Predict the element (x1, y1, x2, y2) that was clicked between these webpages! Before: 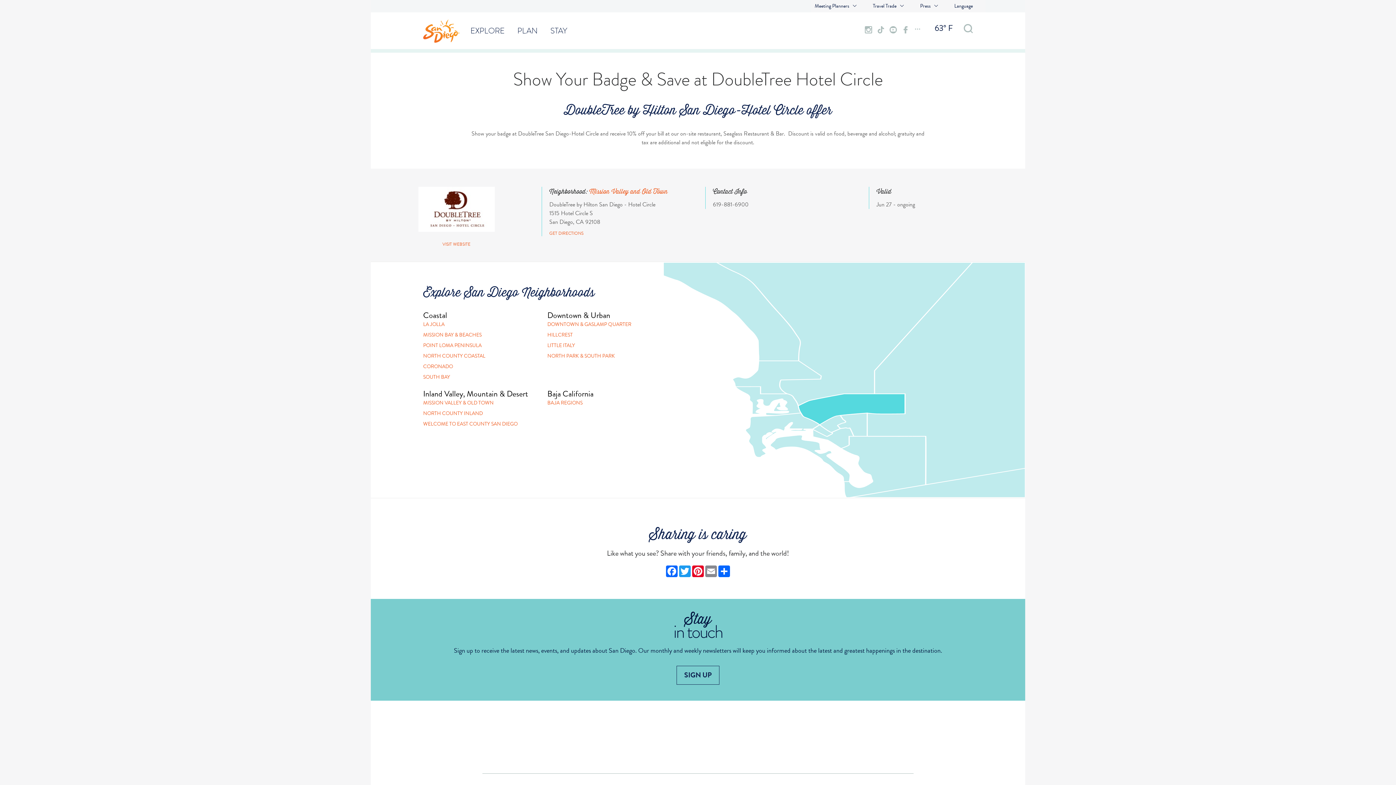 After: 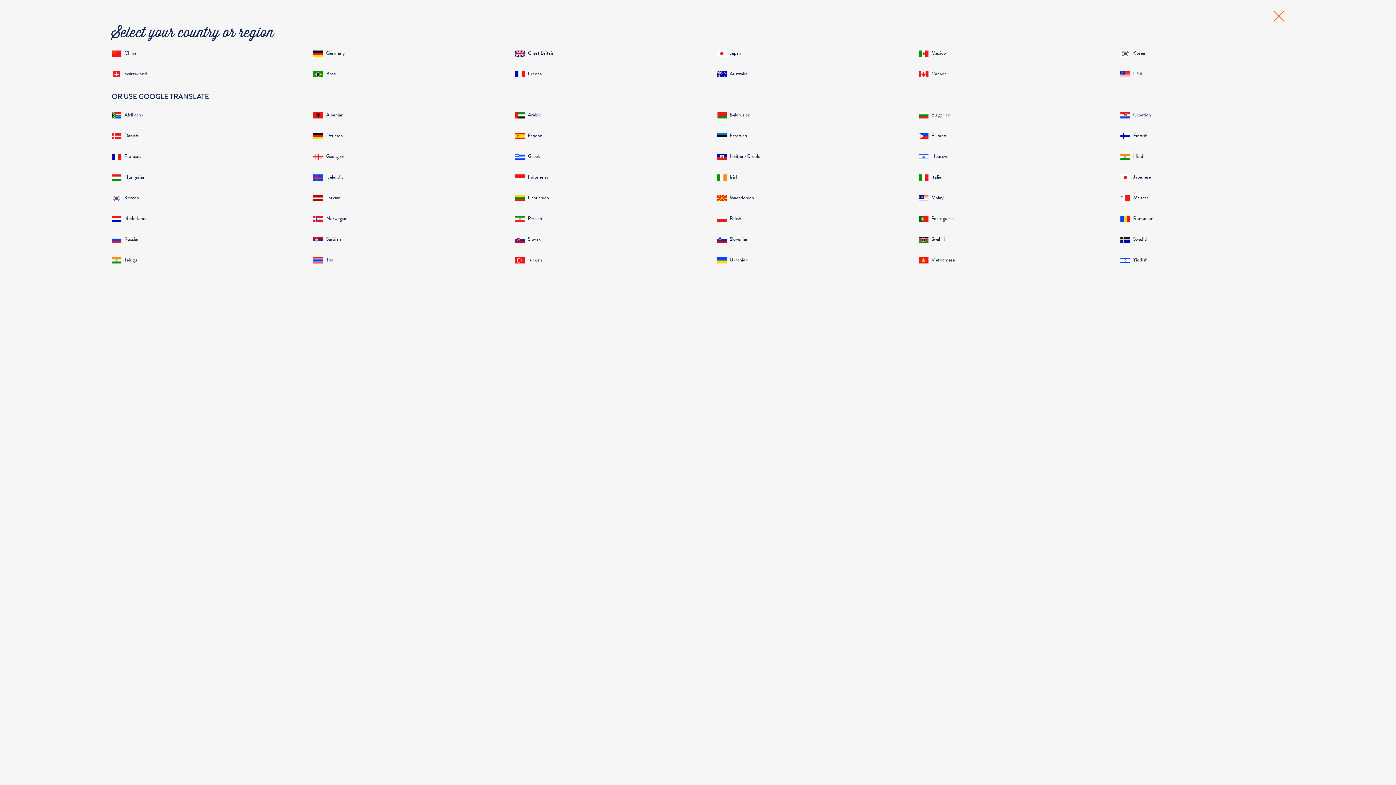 Action: label: Language bbox: (950, 0, 973, 12)